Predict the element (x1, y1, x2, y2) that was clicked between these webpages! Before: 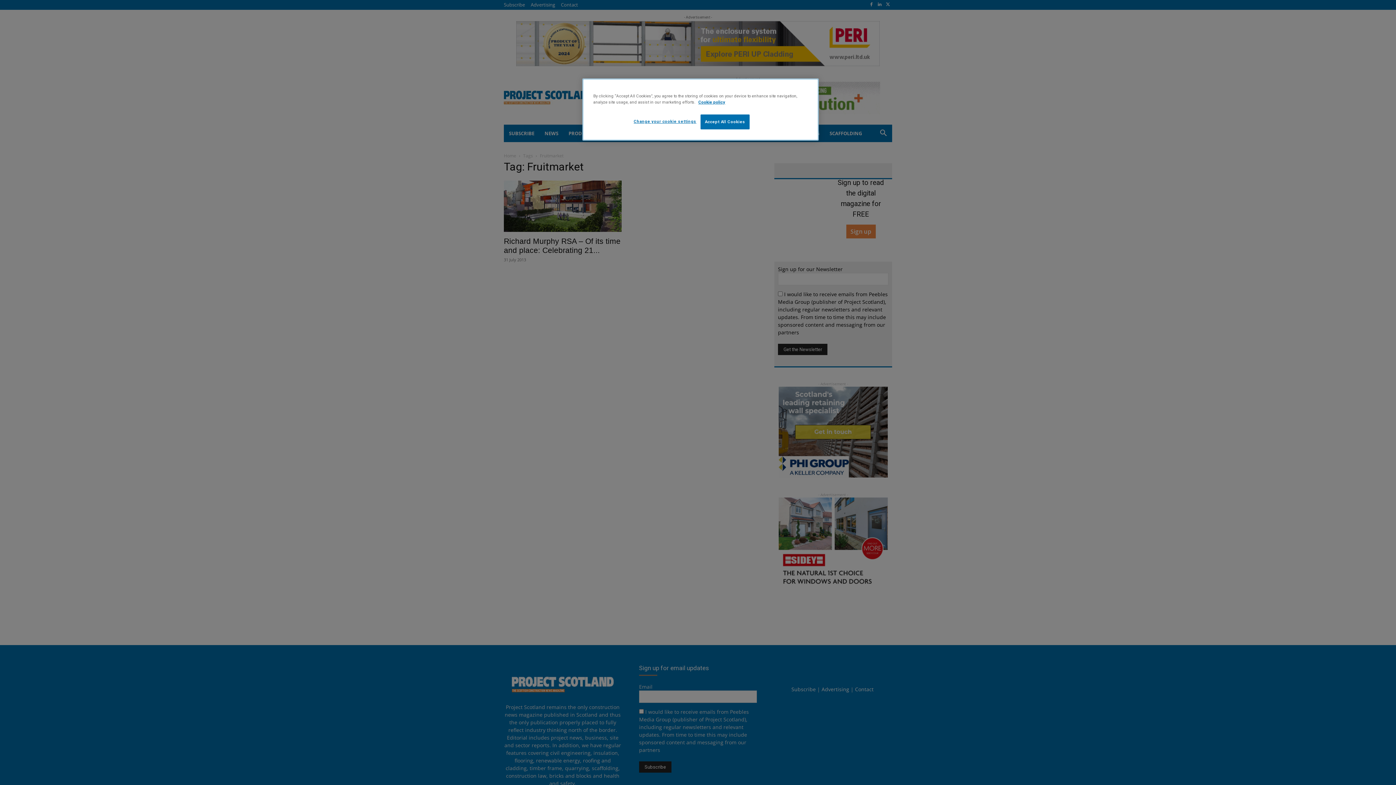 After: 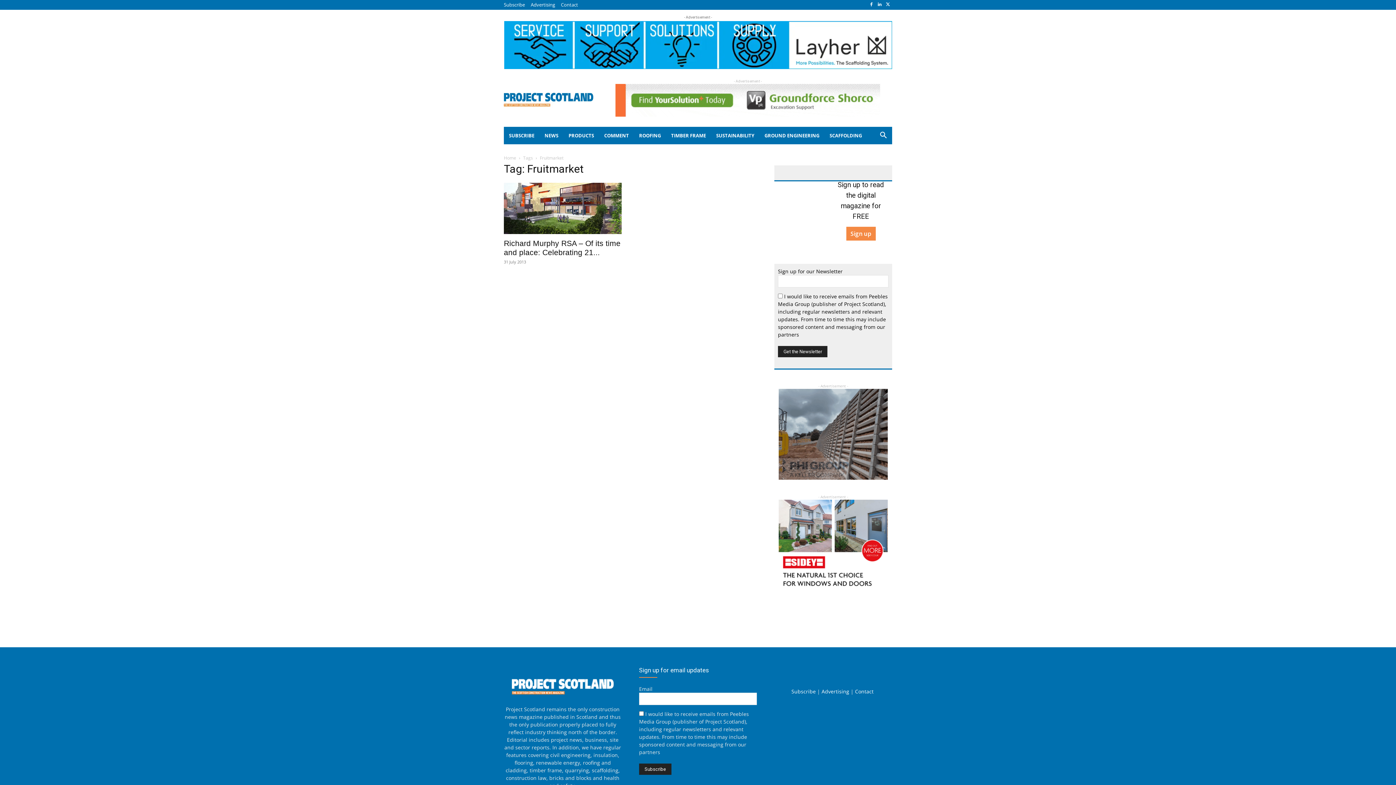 Action: label: Accept All Cookies bbox: (700, 114, 749, 129)